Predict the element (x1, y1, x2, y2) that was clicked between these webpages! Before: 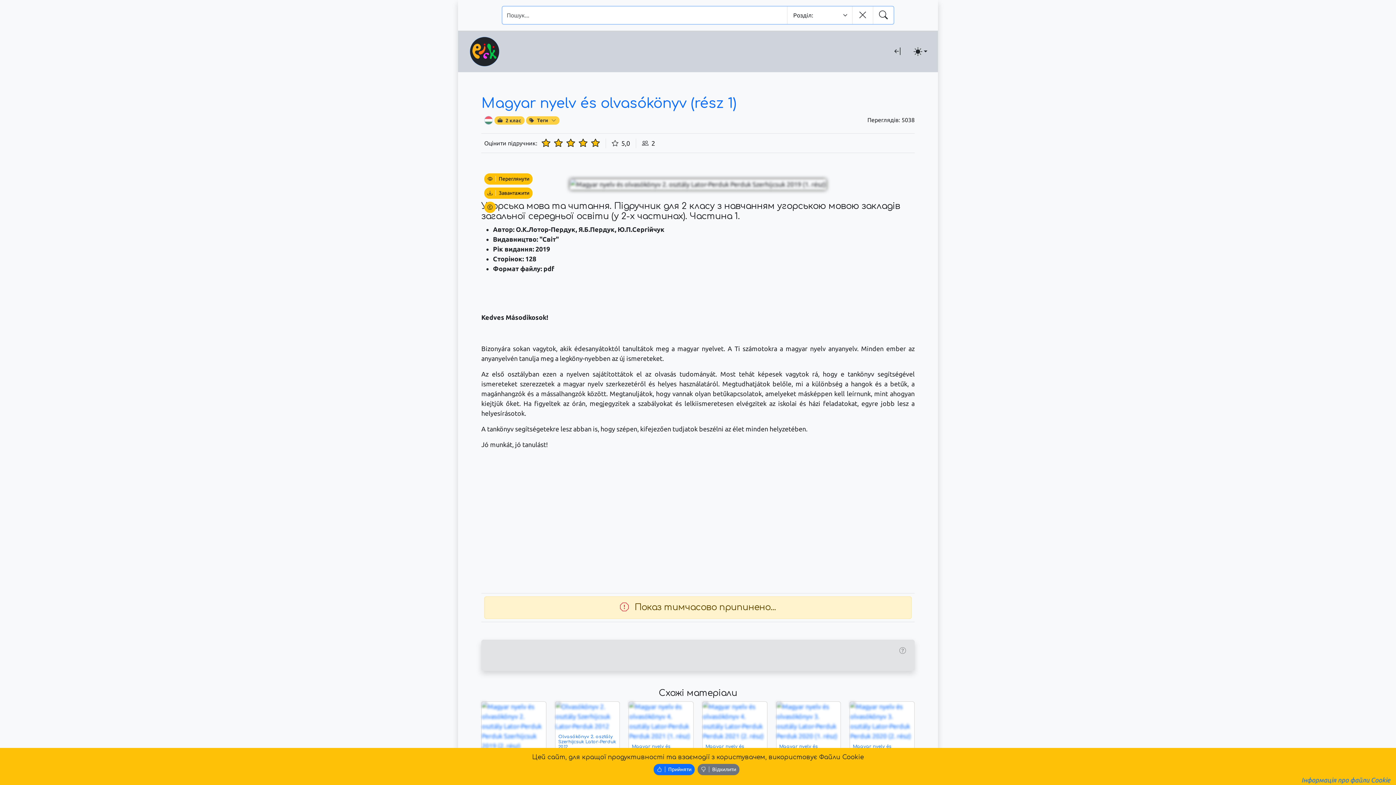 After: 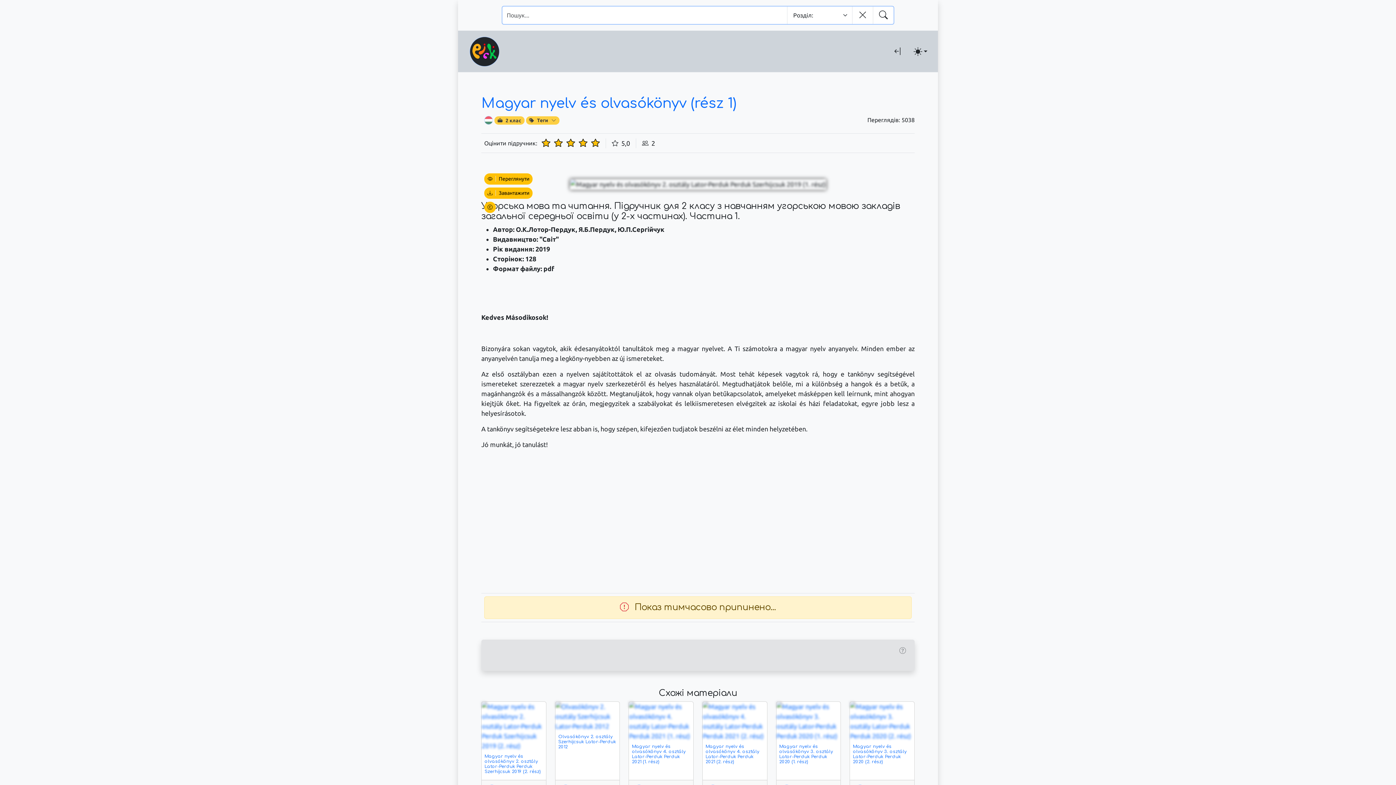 Action: label: Прийняти bbox: (653, 764, 694, 775)